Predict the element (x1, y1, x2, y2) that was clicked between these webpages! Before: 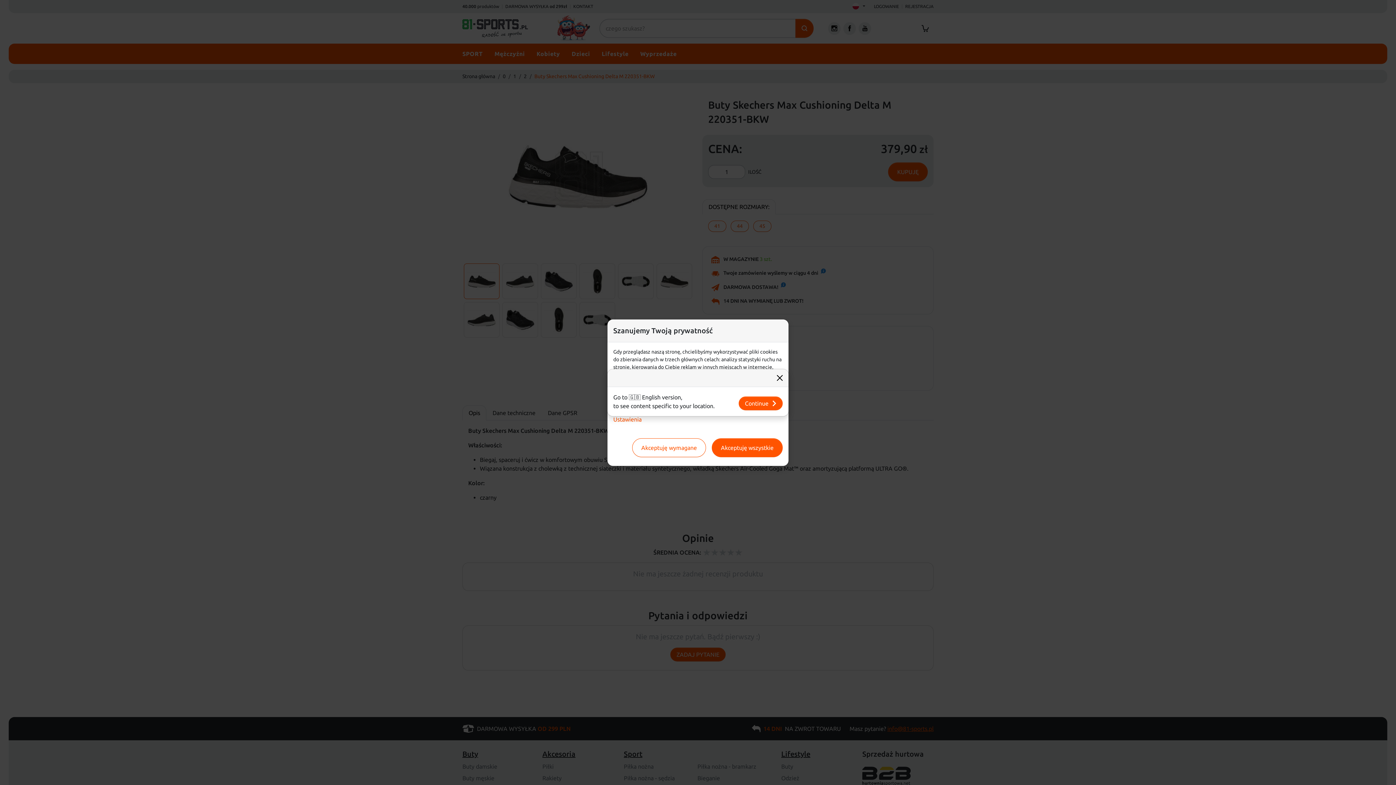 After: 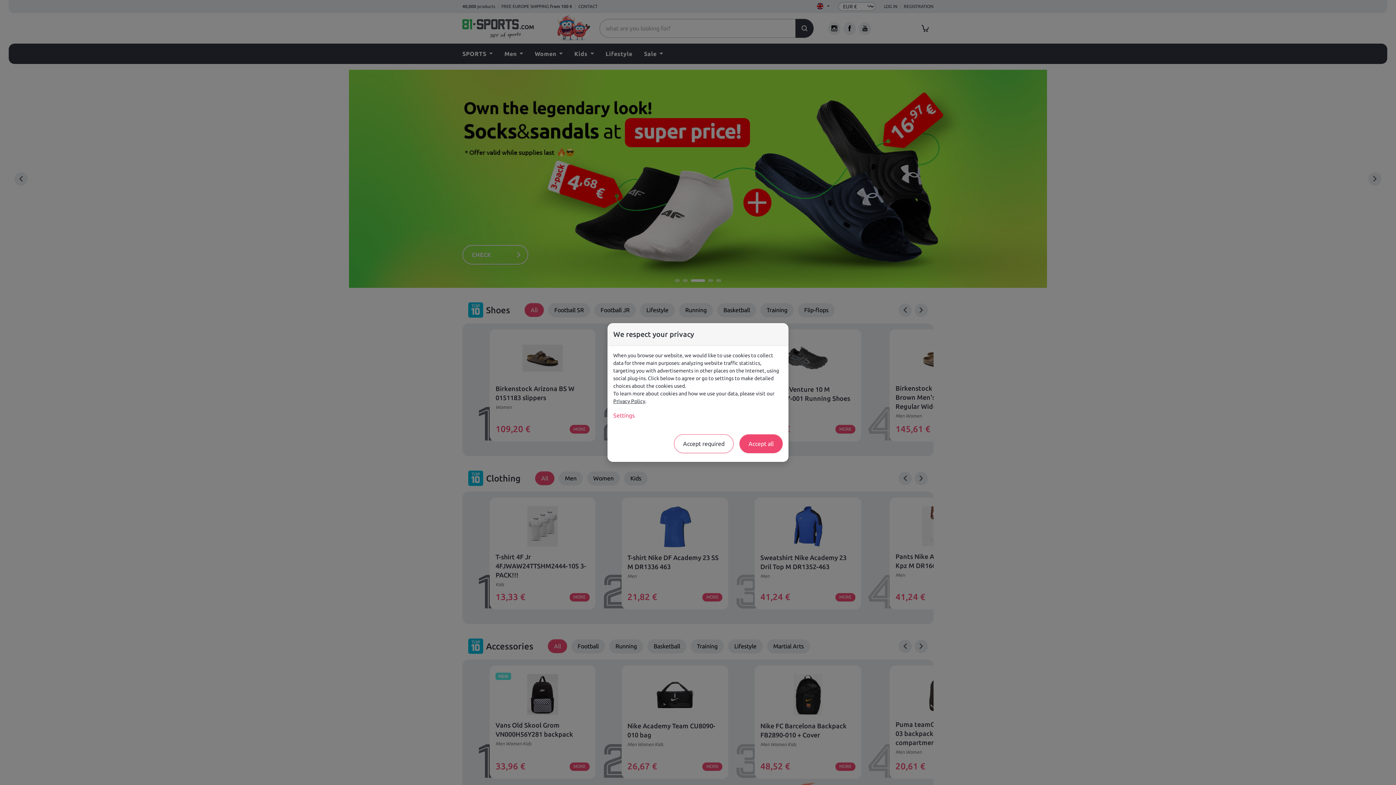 Action: bbox: (738, 396, 782, 410) label: Continue